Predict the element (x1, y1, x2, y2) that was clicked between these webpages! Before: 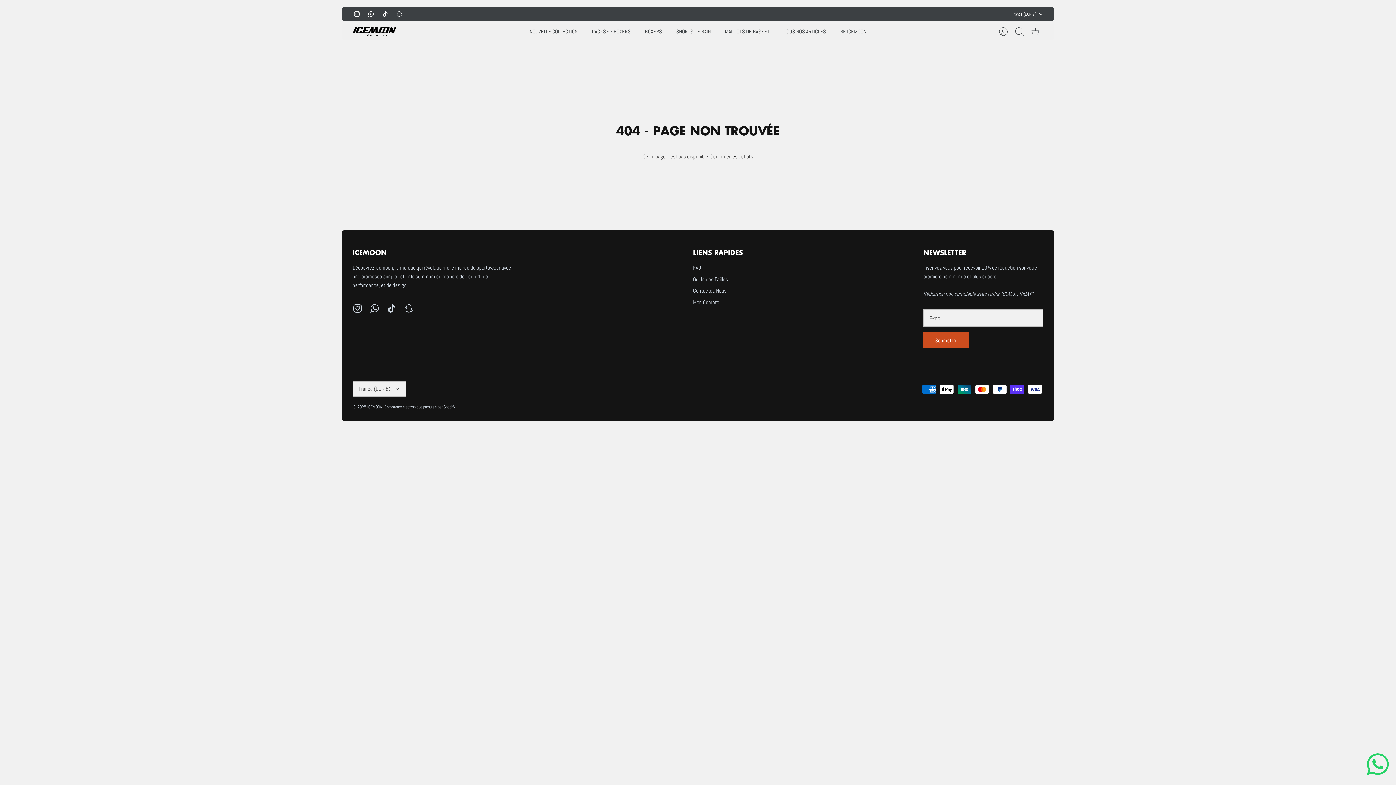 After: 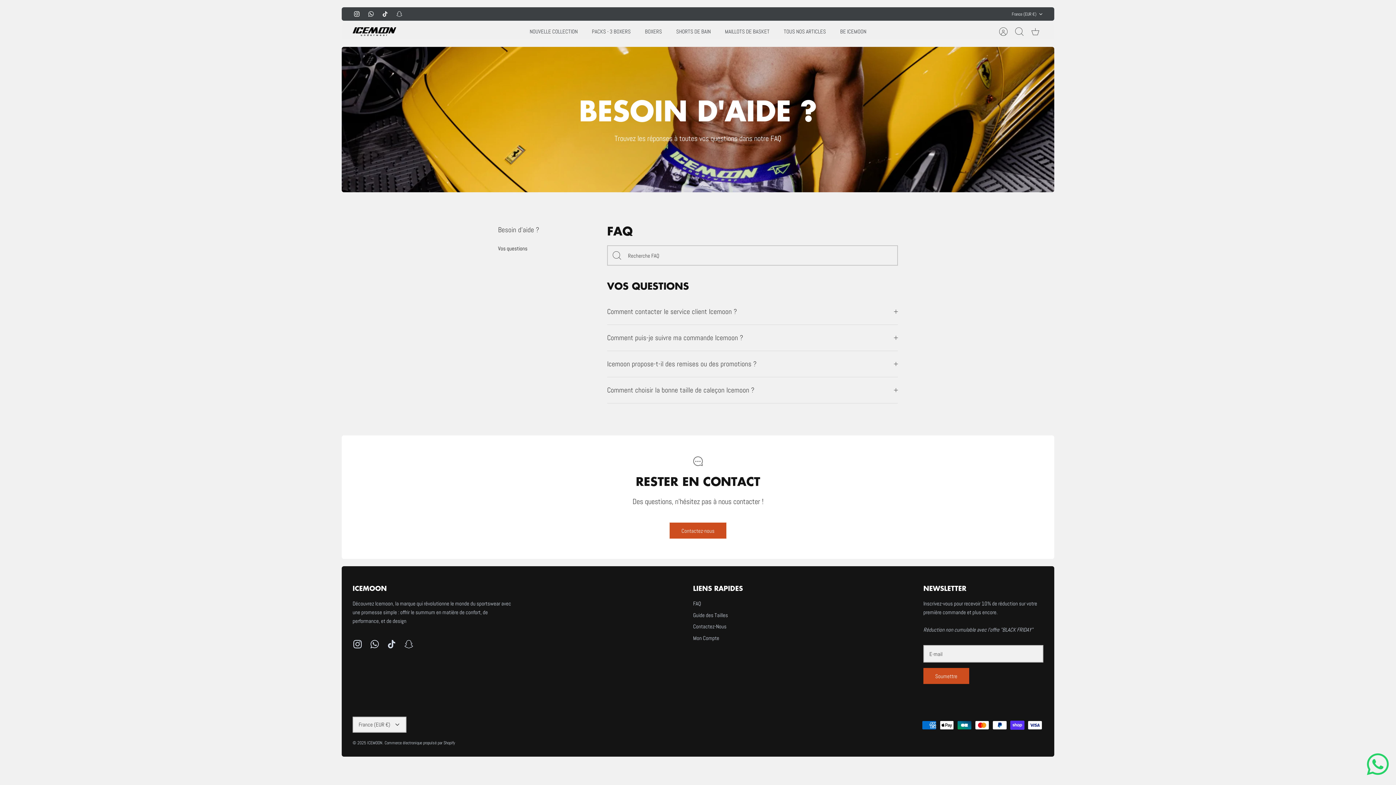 Action: label: FAQ bbox: (693, 264, 701, 271)